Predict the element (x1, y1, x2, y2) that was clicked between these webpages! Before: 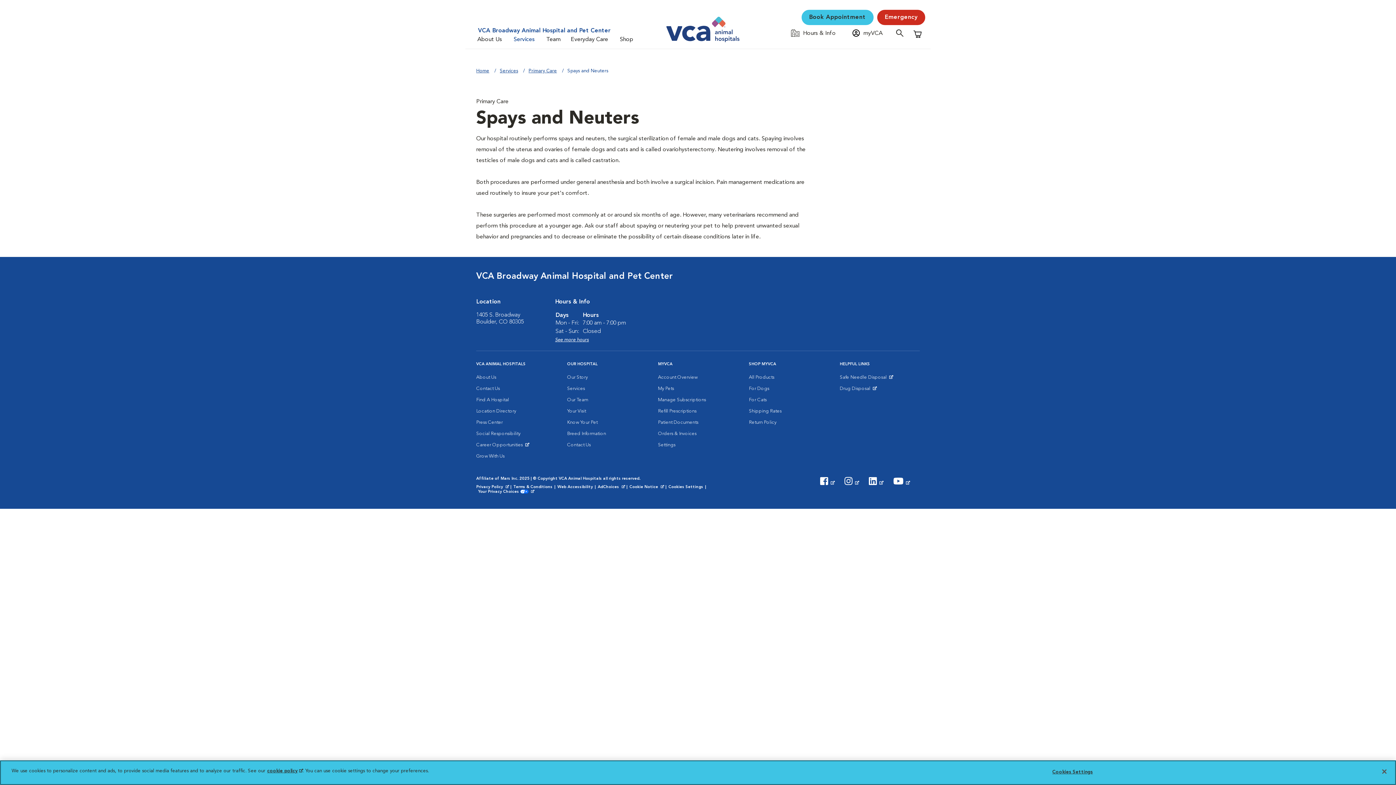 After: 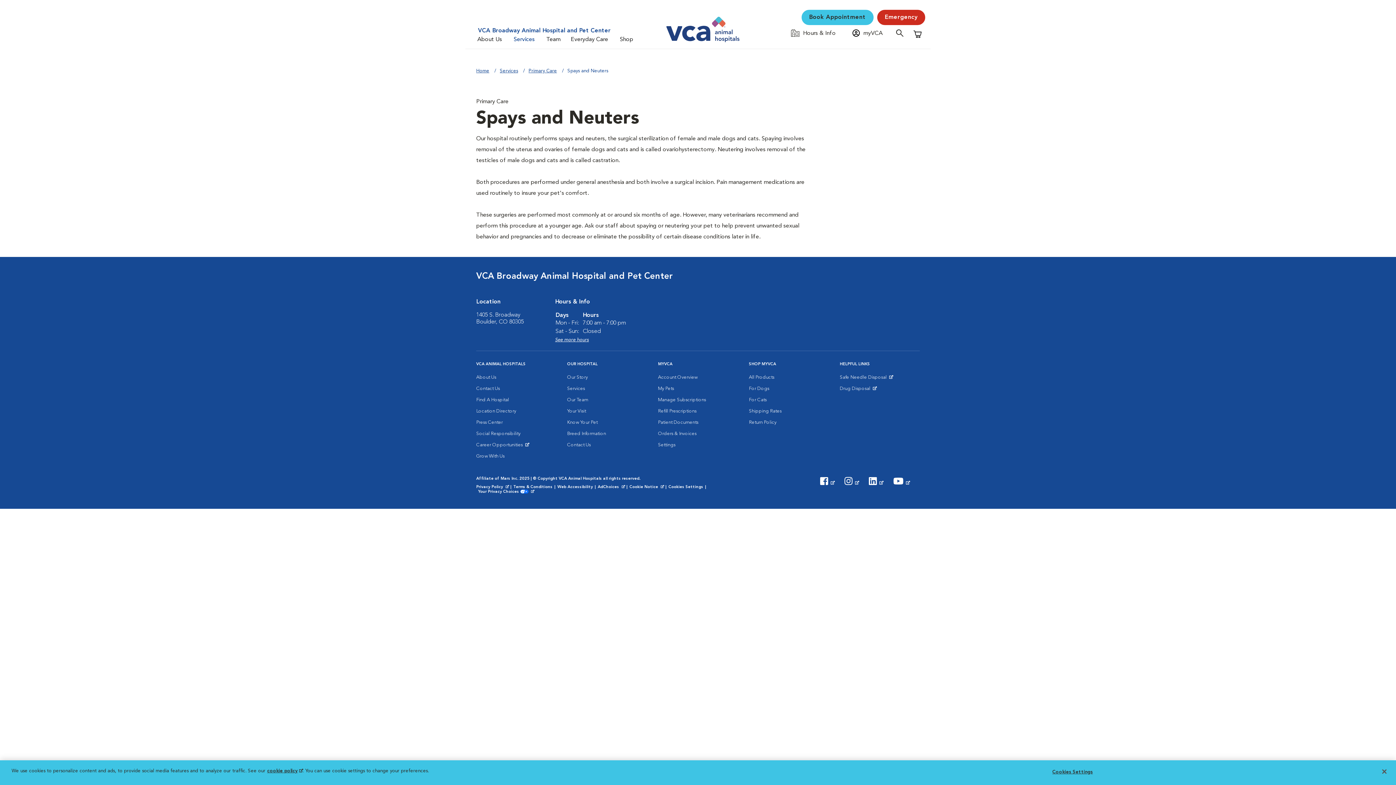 Action: bbox: (869, 477, 883, 486) label: Opens in New Window
 